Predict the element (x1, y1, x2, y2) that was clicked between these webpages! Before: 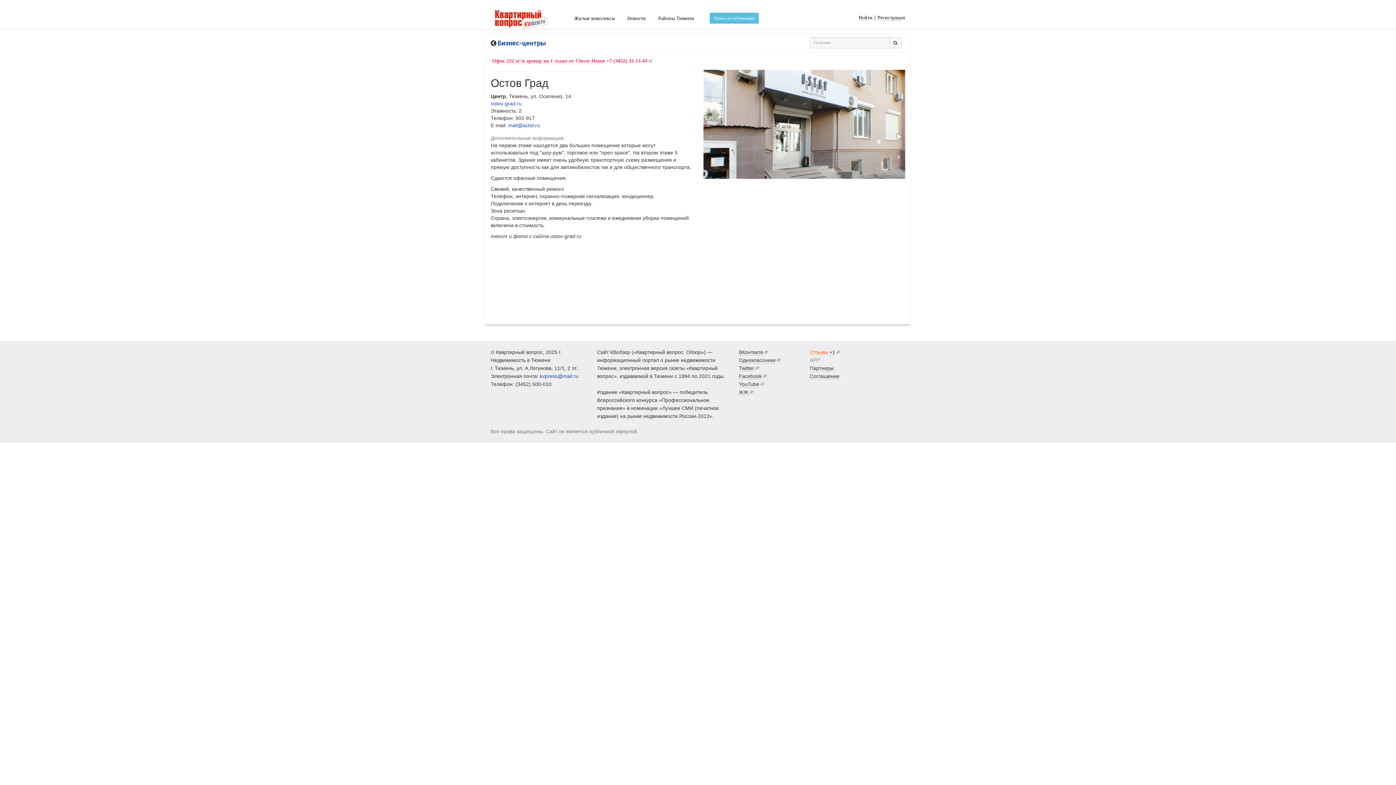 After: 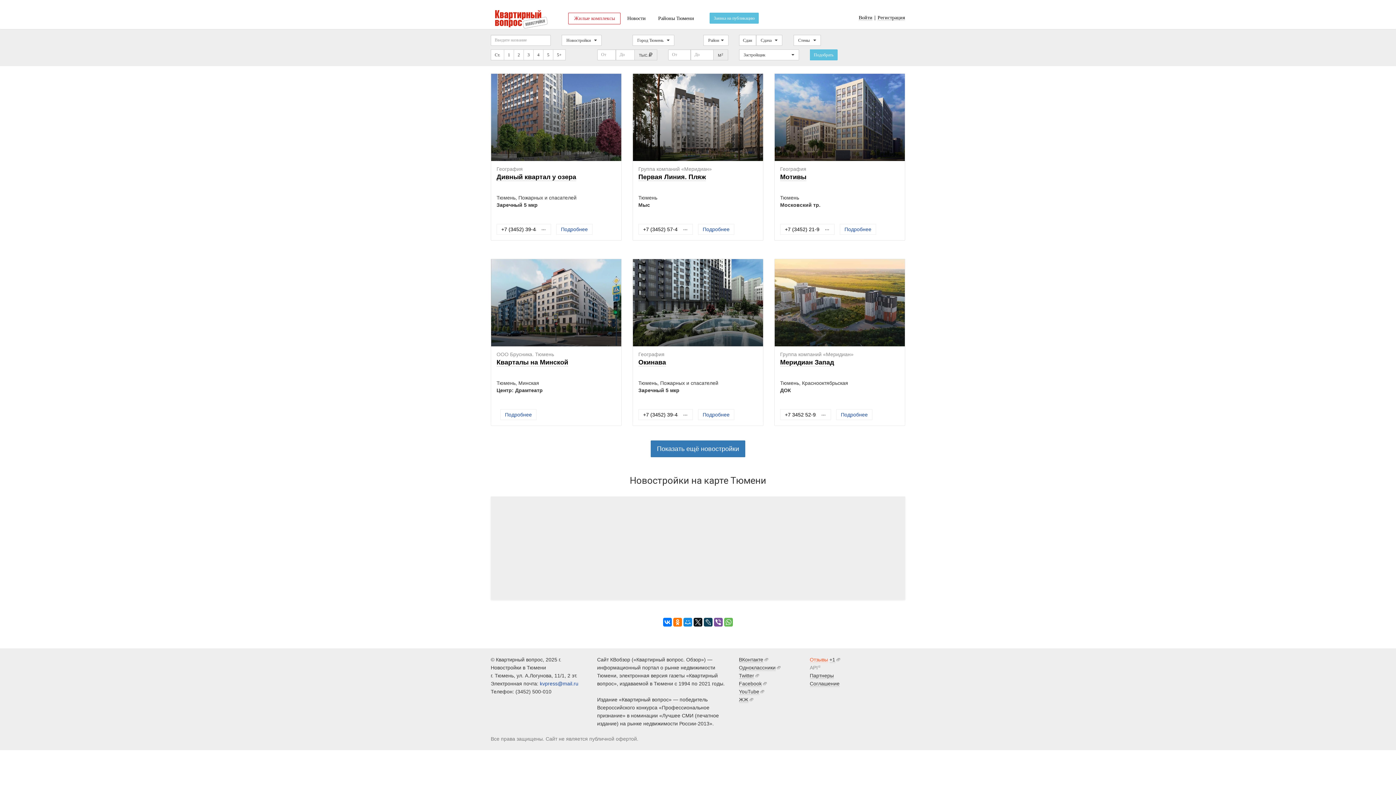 Action: label: Жилые комплексы bbox: (568, 12, 620, 24)